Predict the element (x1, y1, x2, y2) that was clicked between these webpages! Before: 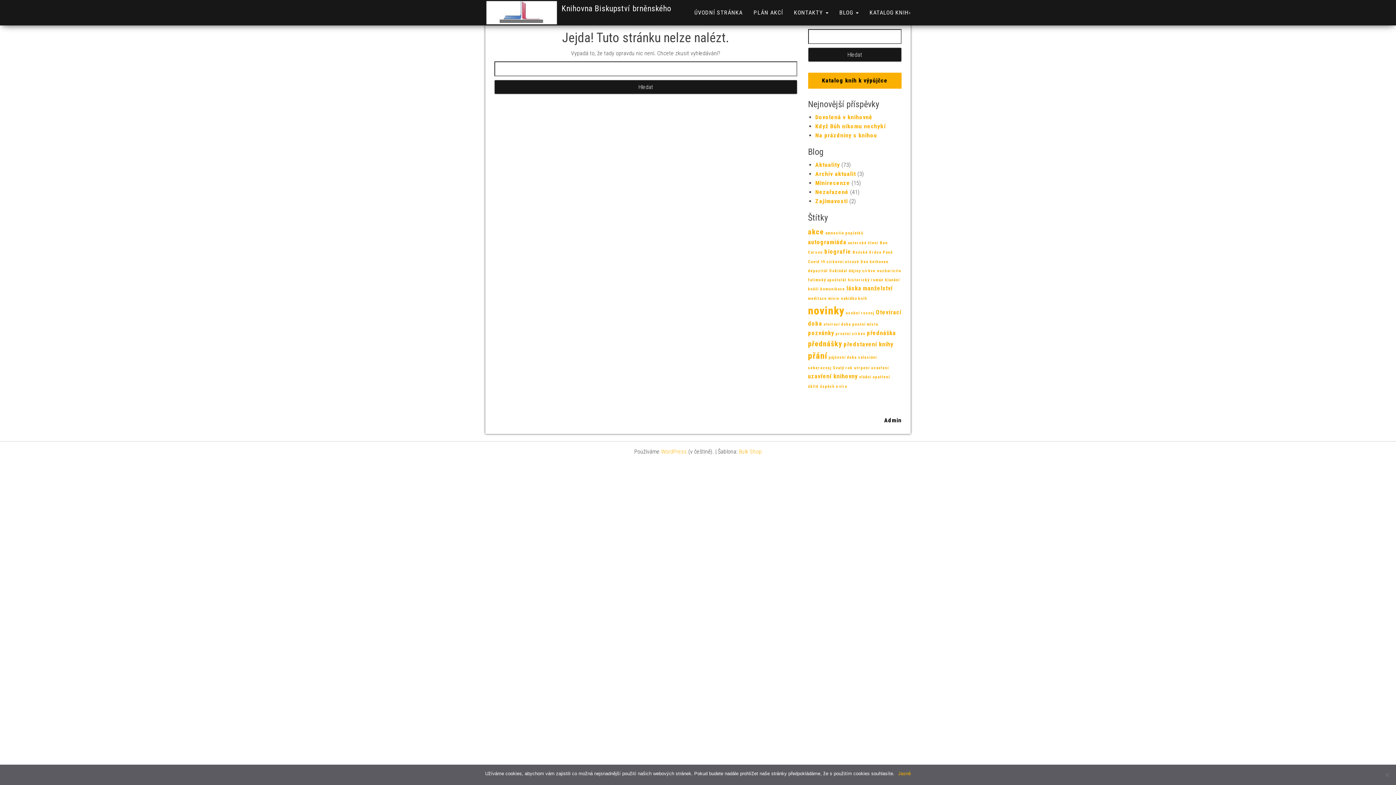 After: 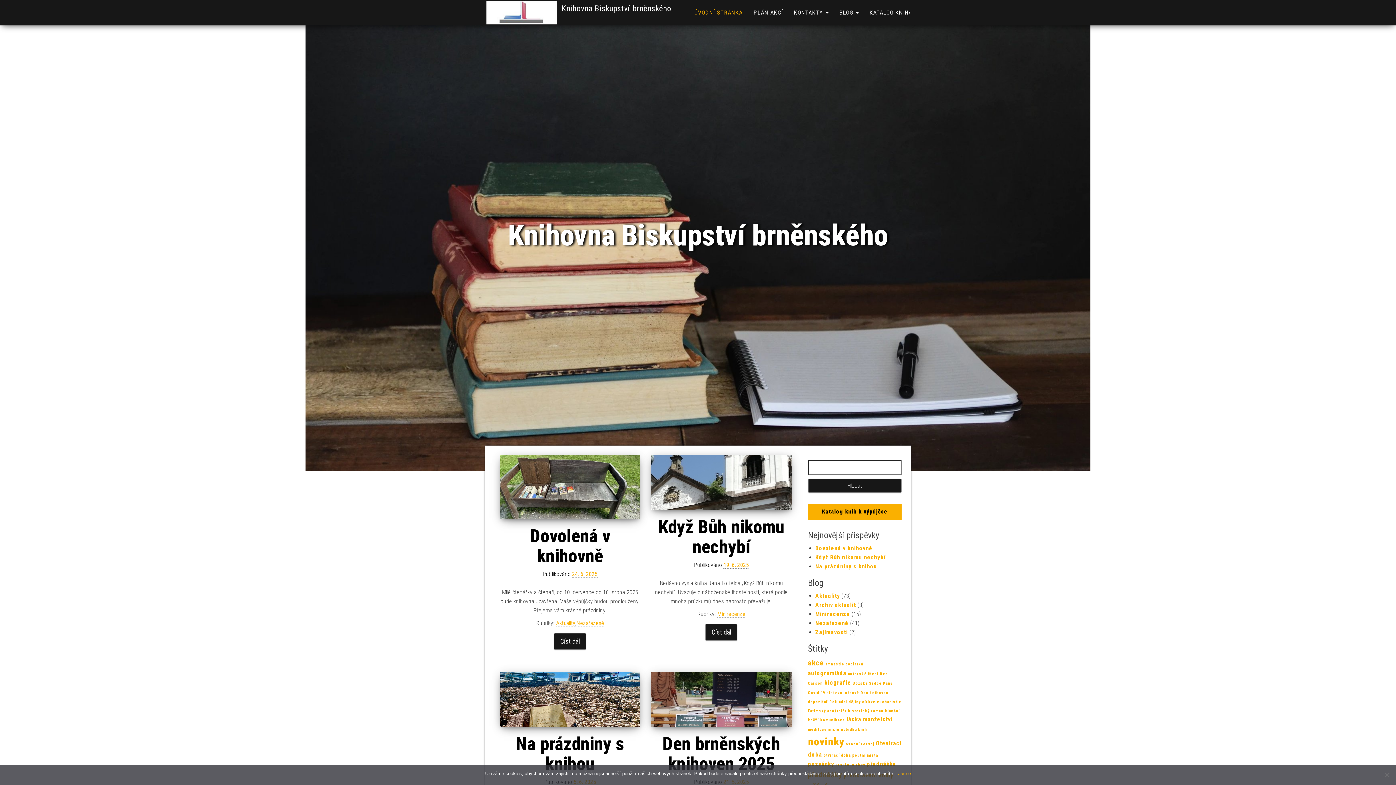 Action: bbox: (689, 0, 748, 25) label: ÚVODNÍ STRÁNKA